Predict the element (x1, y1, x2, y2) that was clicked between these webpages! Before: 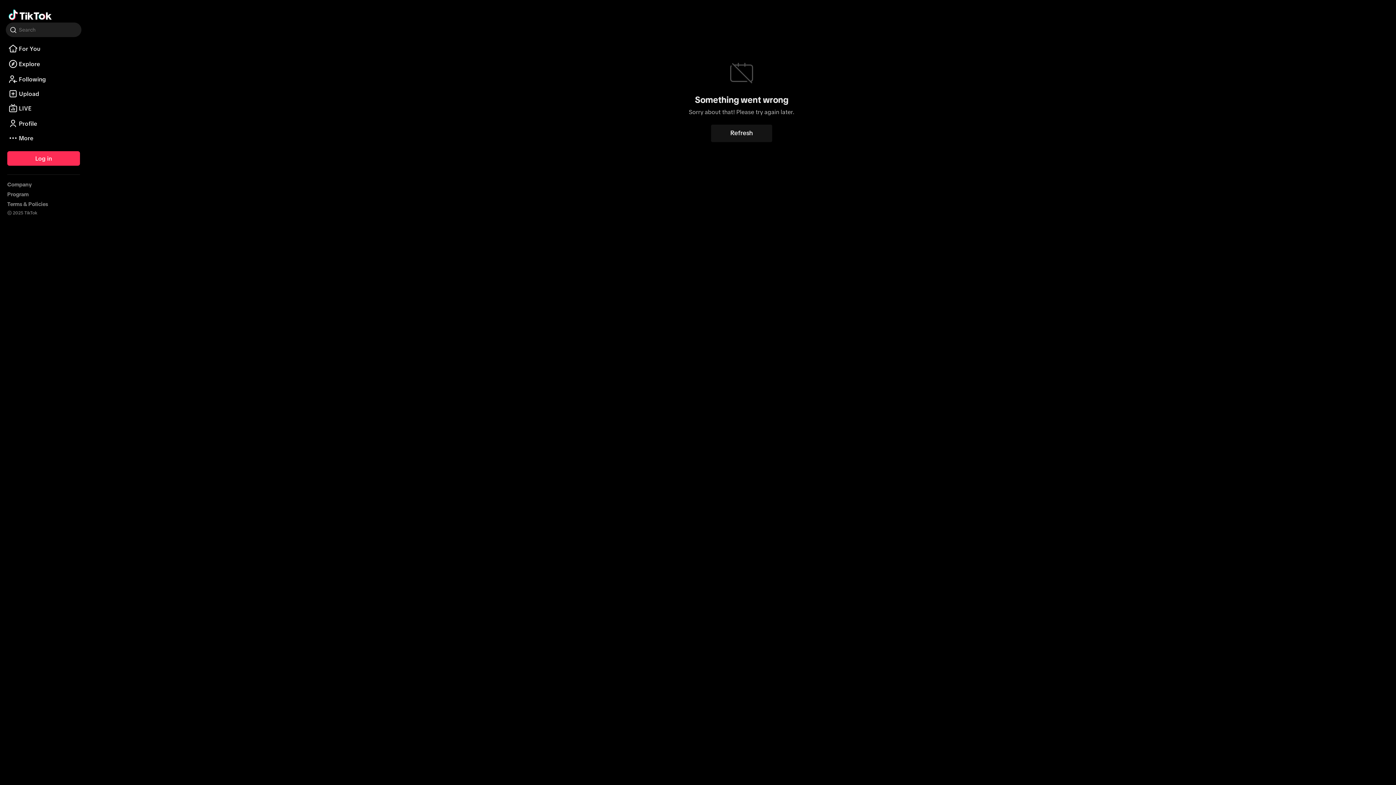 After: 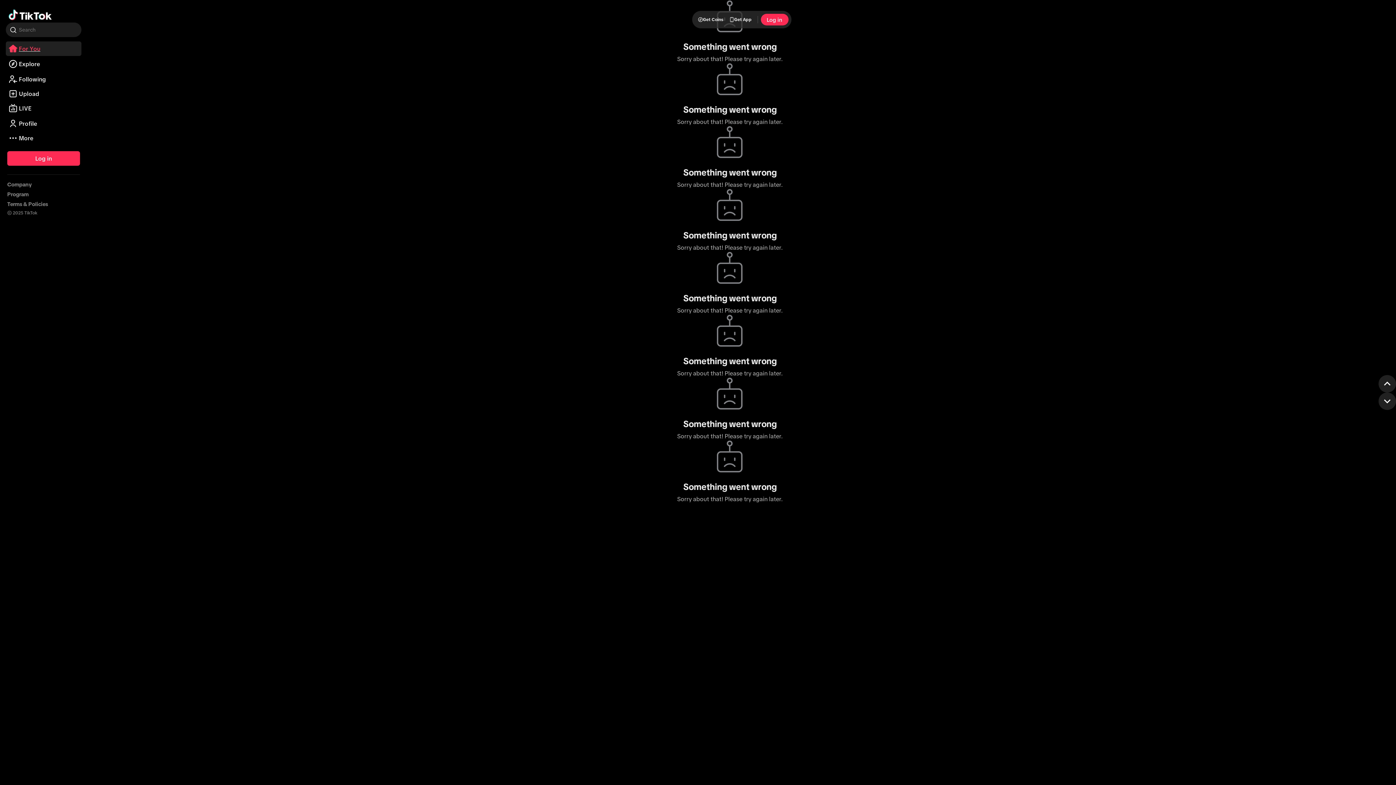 Action: label: For You bbox: (5, 41, 81, 56)